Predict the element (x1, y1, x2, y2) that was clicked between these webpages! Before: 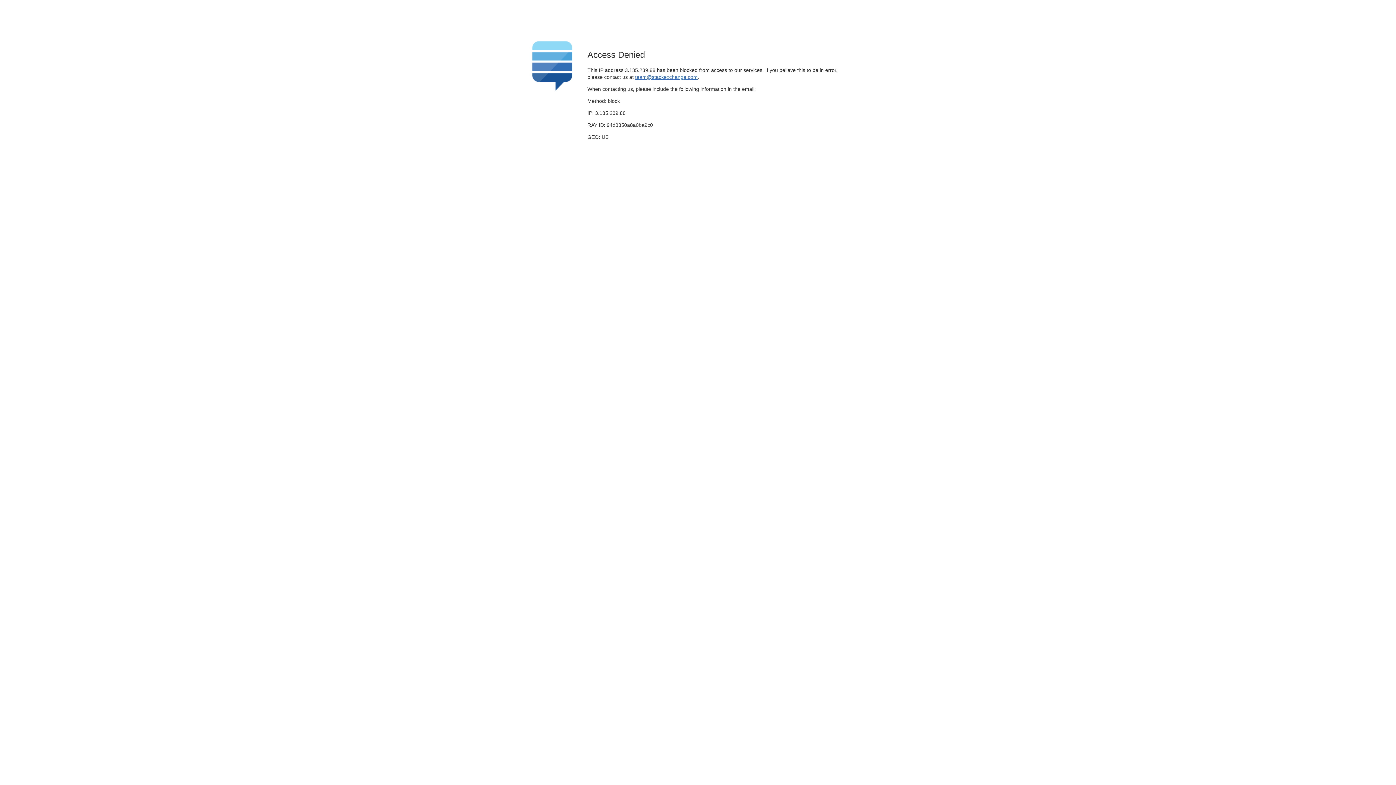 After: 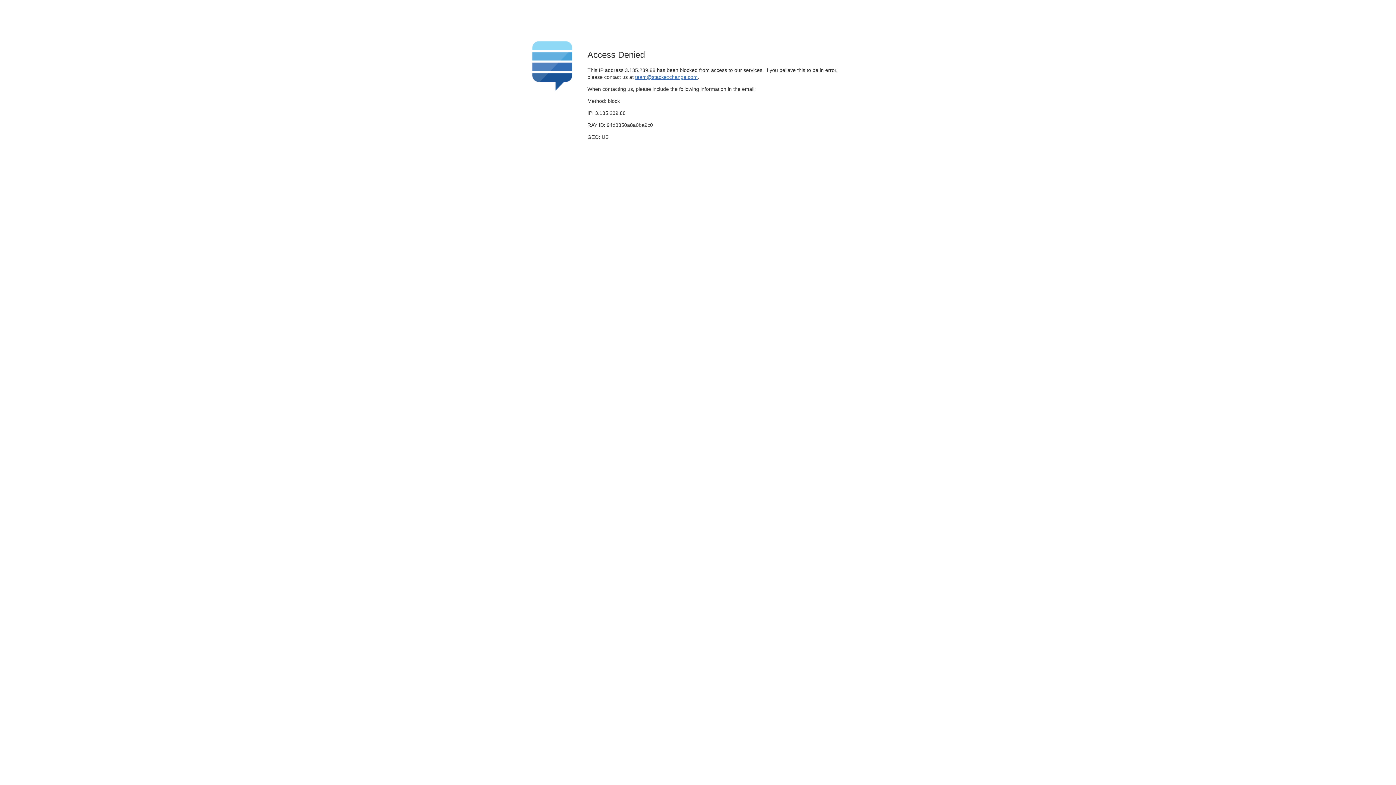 Action: bbox: (635, 74, 697, 79) label: team@stackexchange.com